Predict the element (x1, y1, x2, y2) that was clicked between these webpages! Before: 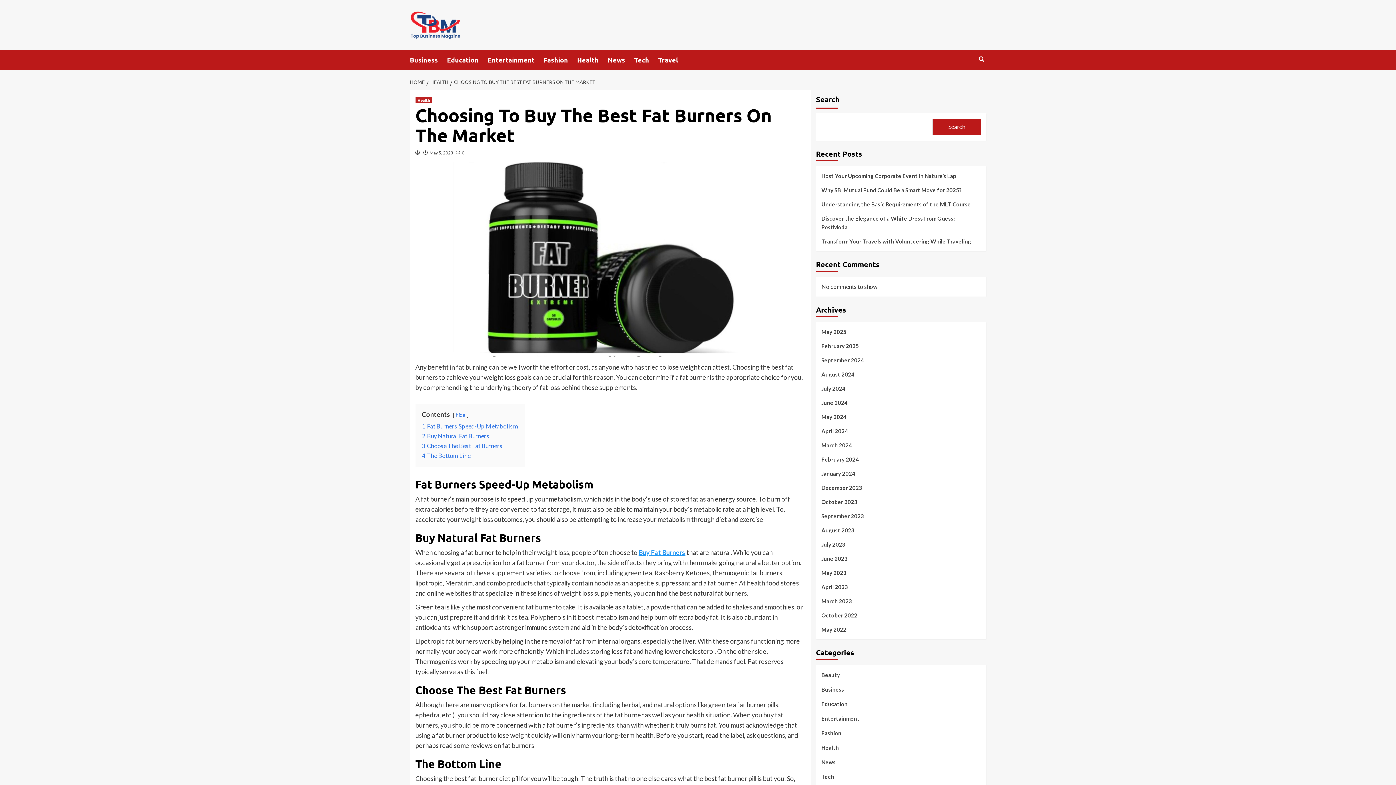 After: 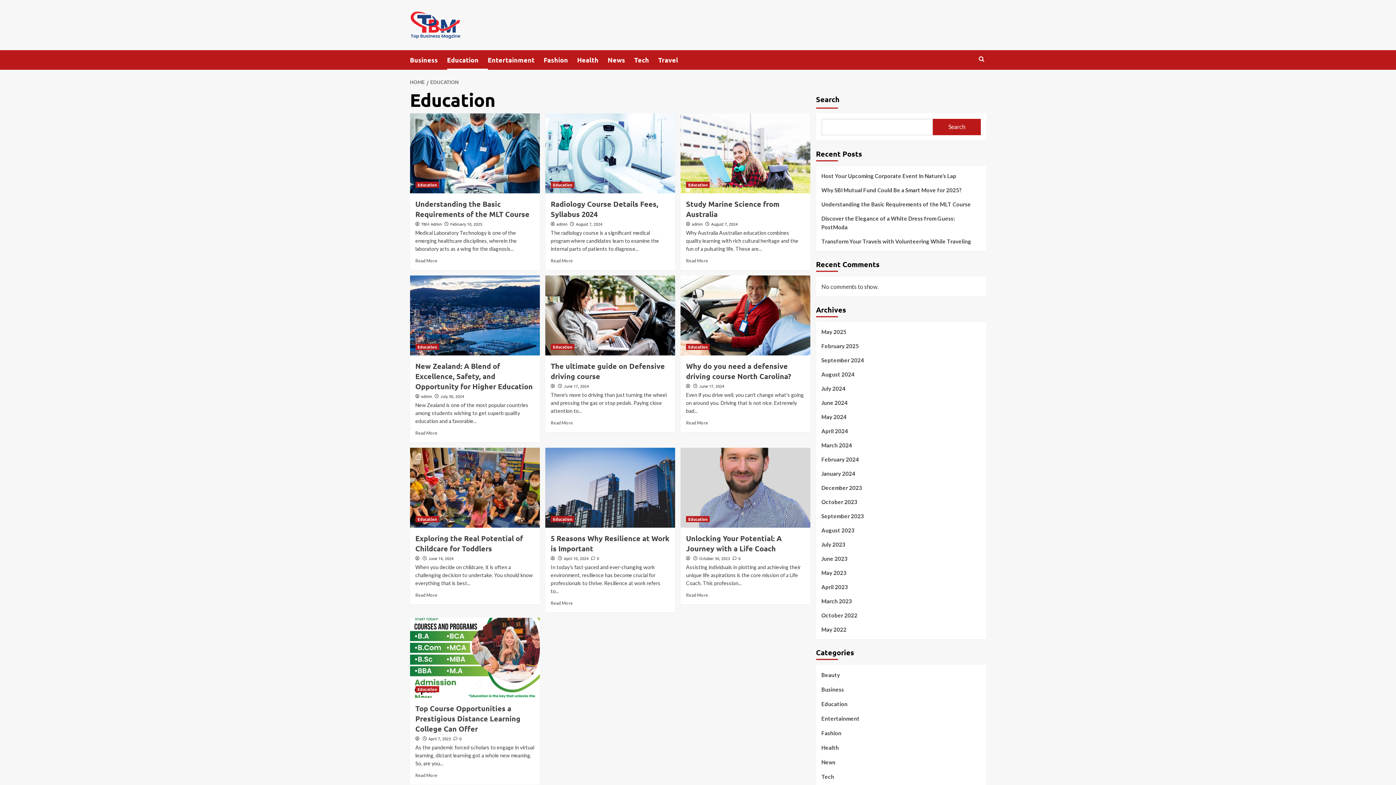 Action: label: Education bbox: (447, 50, 487, 69)